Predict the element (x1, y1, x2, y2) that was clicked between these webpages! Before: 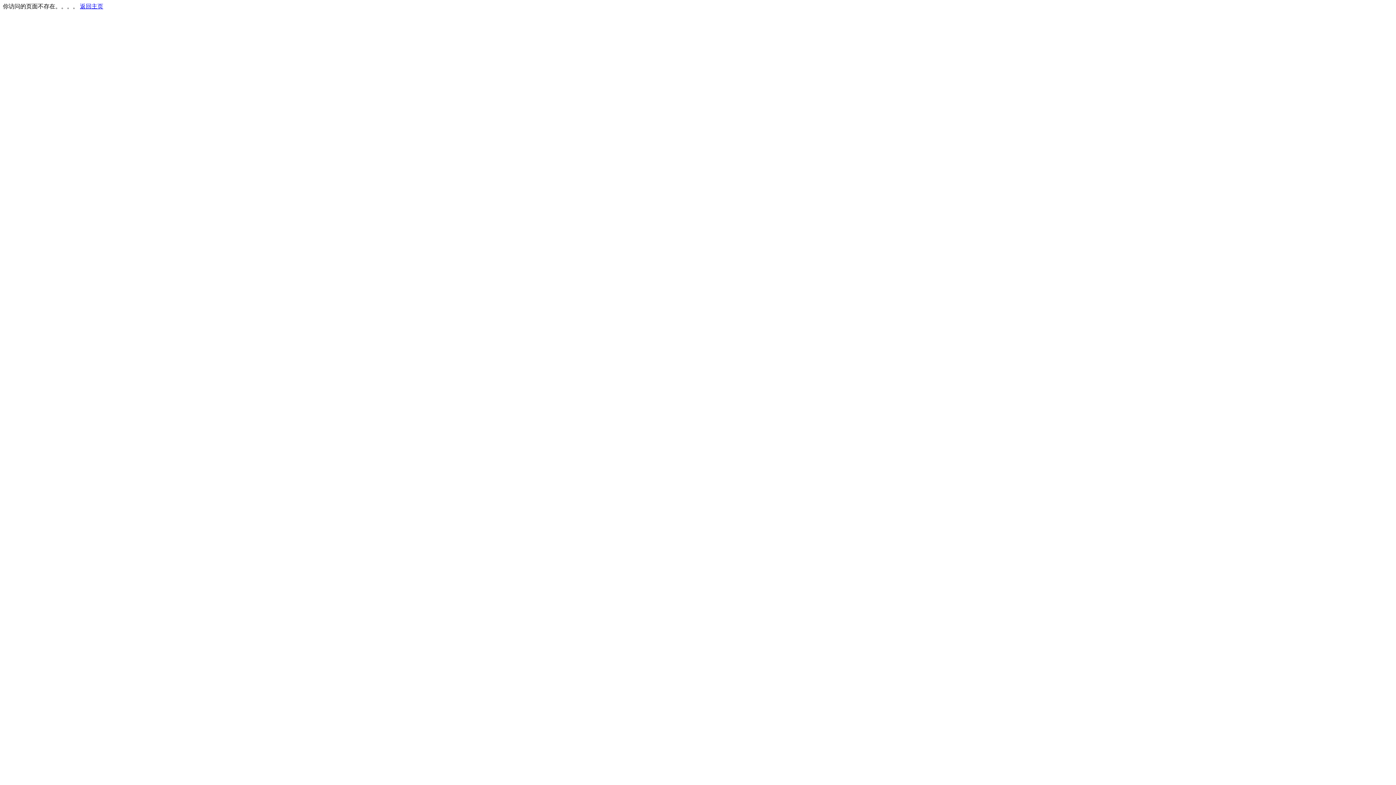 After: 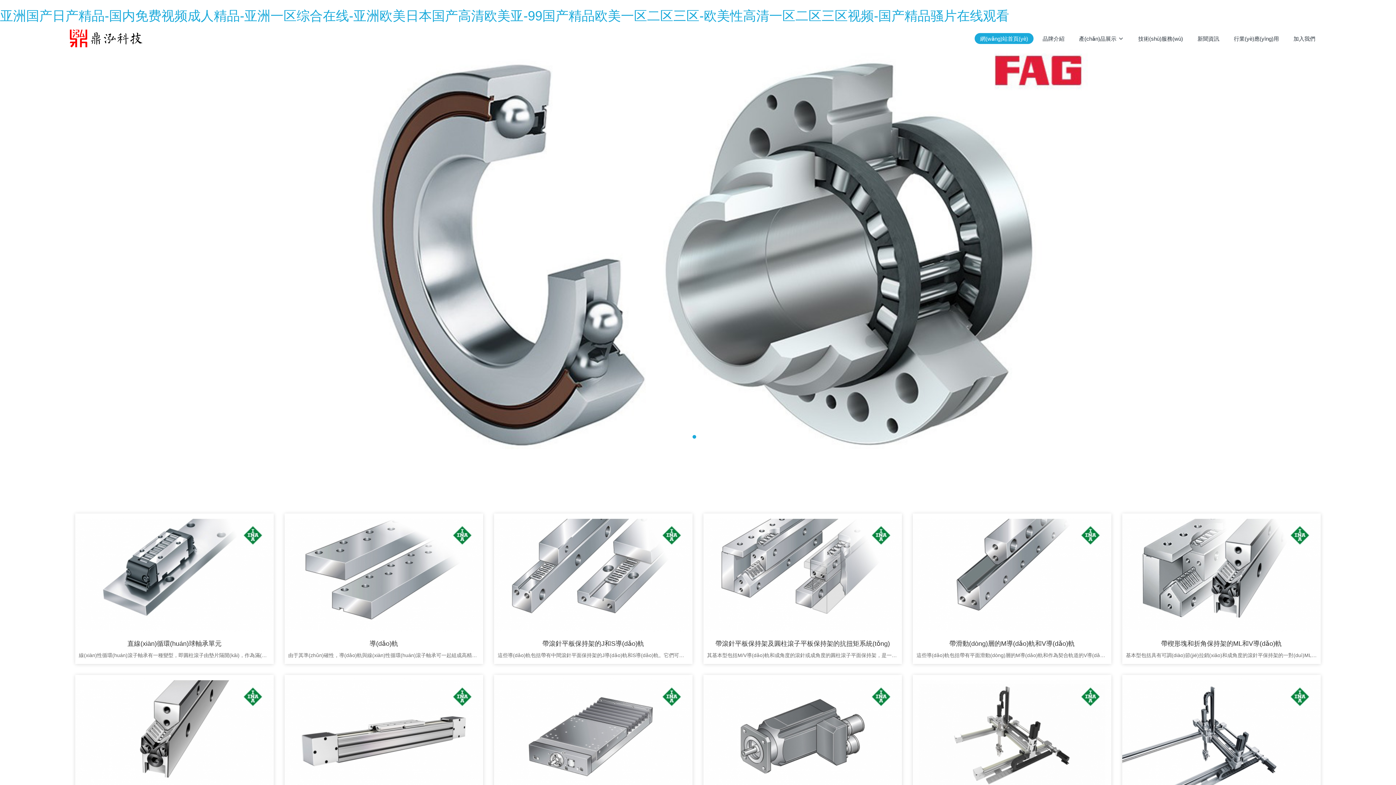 Action: bbox: (80, 3, 103, 9) label: 返回主页